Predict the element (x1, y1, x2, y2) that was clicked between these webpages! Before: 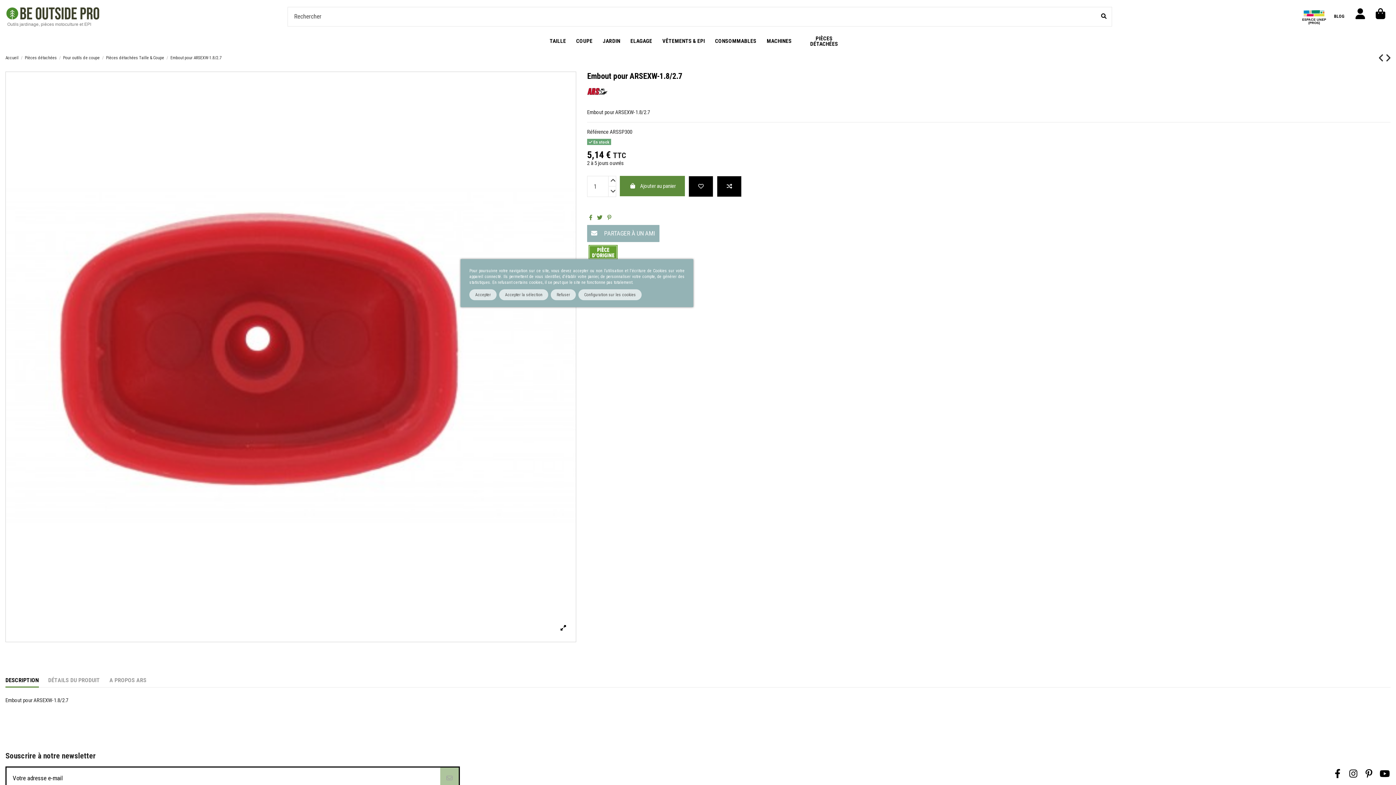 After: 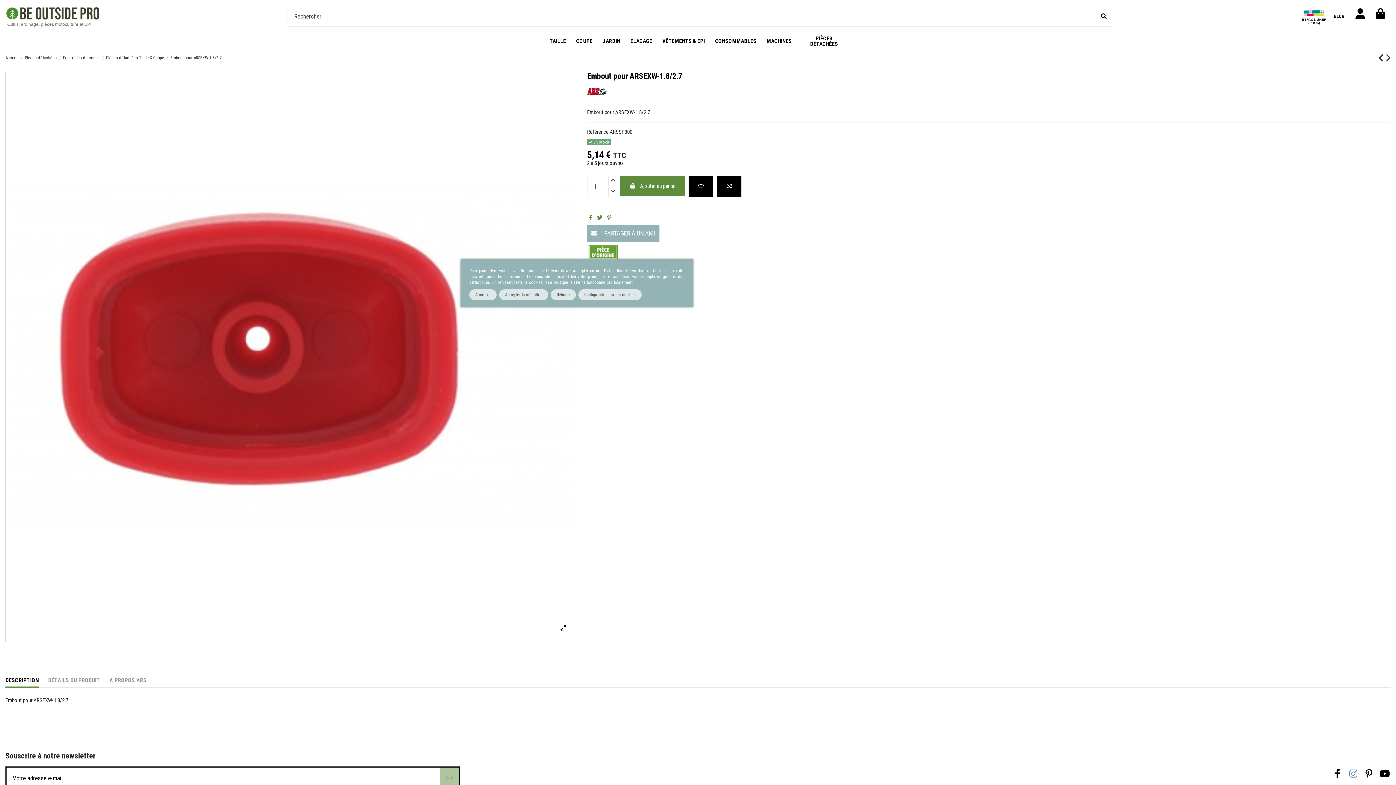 Action: bbox: (1347, 769, 1359, 779) label: Instagram